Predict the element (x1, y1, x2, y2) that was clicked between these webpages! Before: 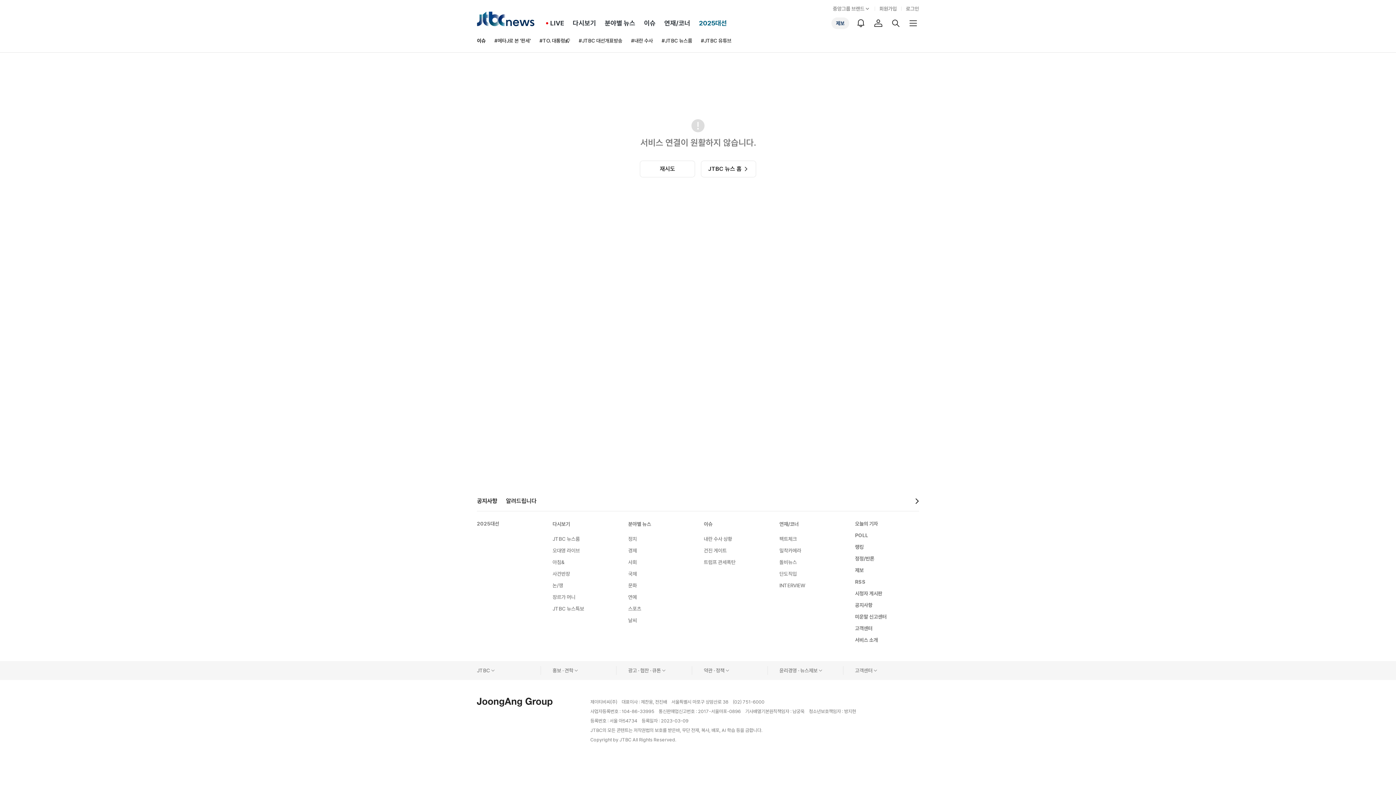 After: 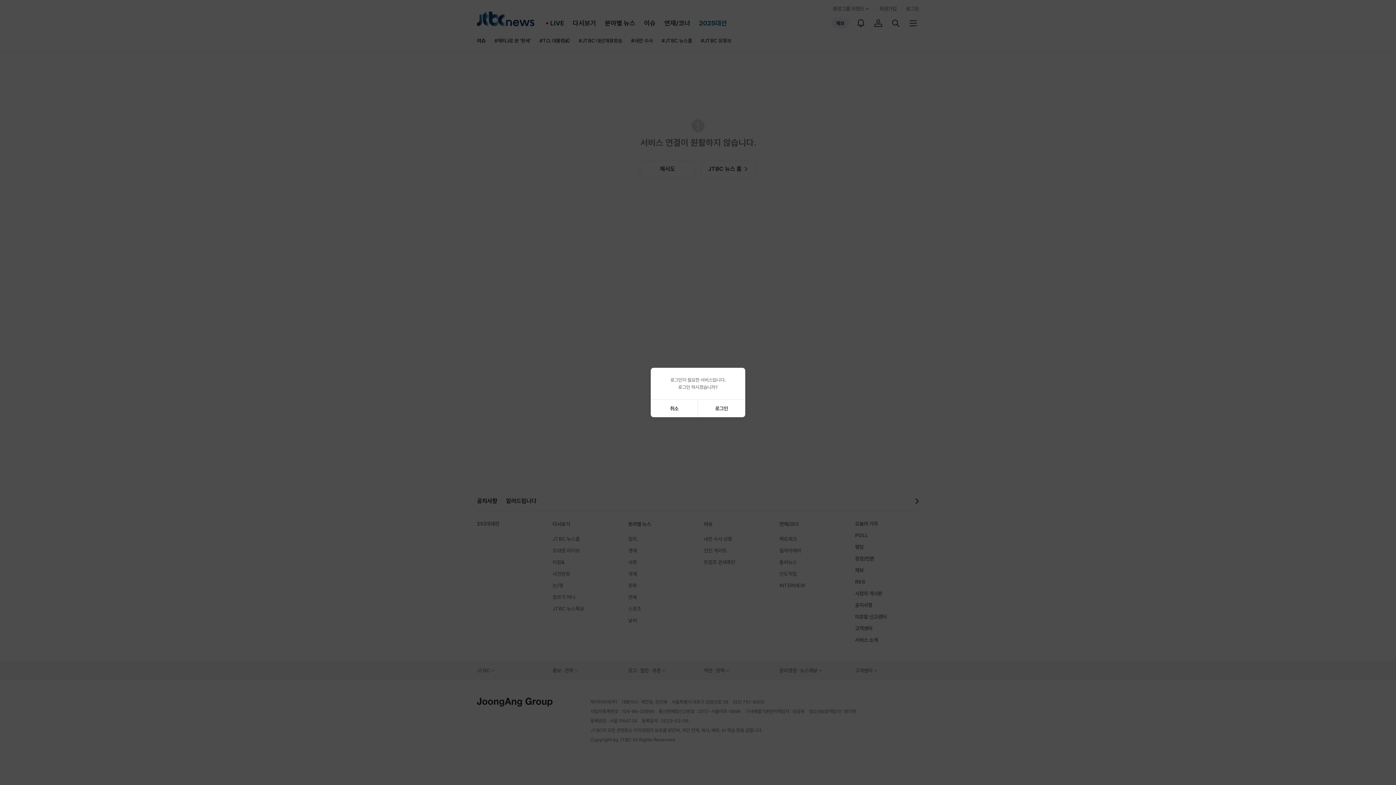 Action: bbox: (855, 17, 866, 29) label: 알림함 보기